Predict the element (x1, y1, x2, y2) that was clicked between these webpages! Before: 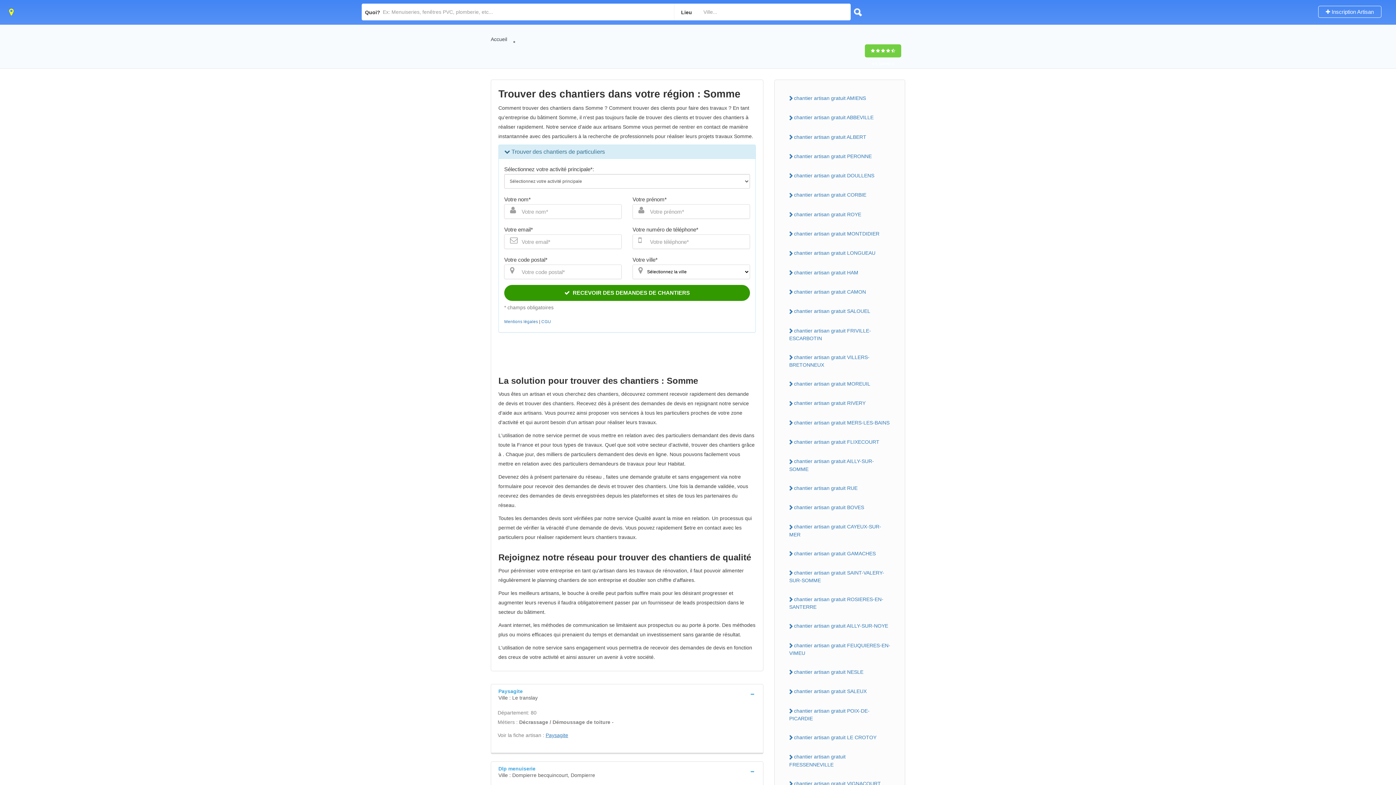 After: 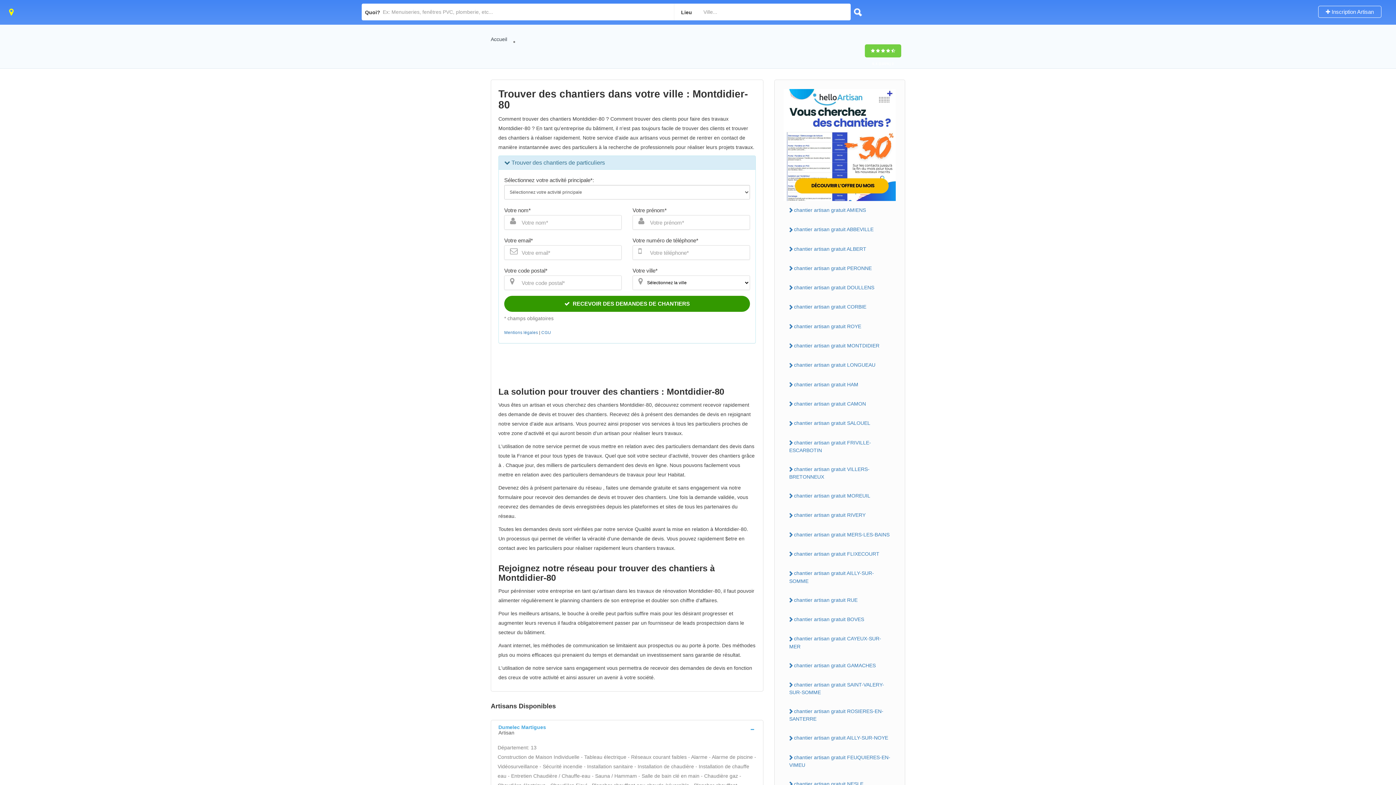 Action: label: chantier artisan gratuit MONTDIDIER bbox: (784, 228, 896, 239)